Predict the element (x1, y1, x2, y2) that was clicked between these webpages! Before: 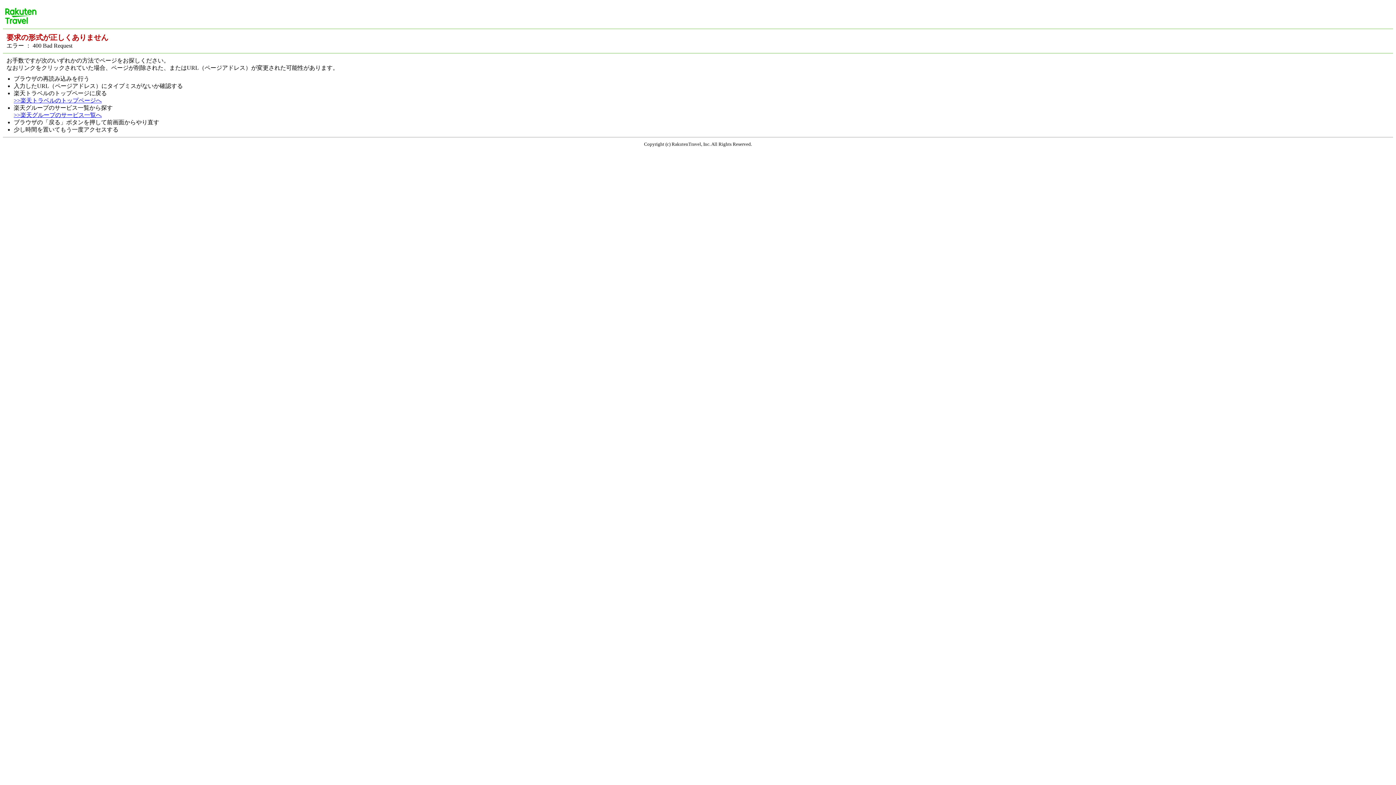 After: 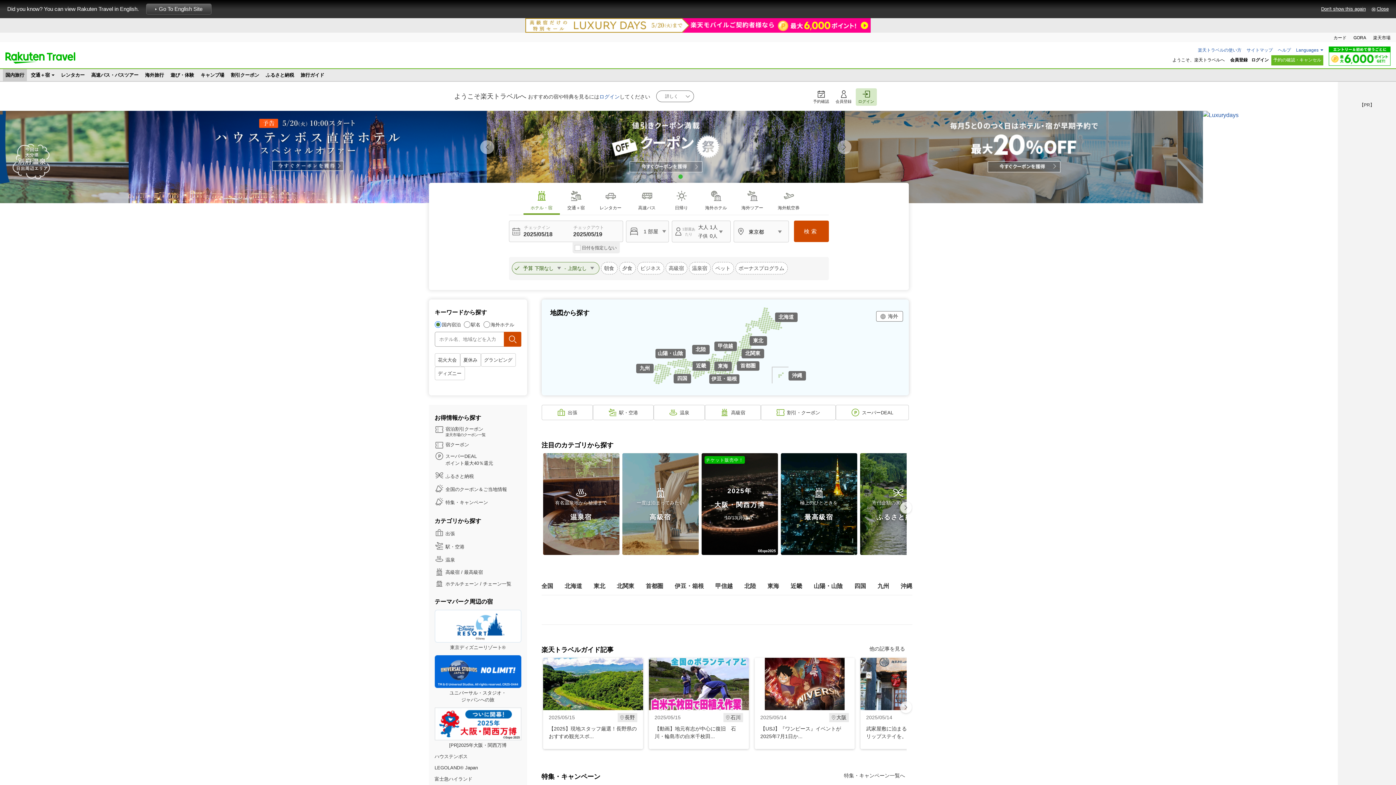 Action: label: >>楽天トラベルのトップページへ bbox: (13, 97, 101, 103)